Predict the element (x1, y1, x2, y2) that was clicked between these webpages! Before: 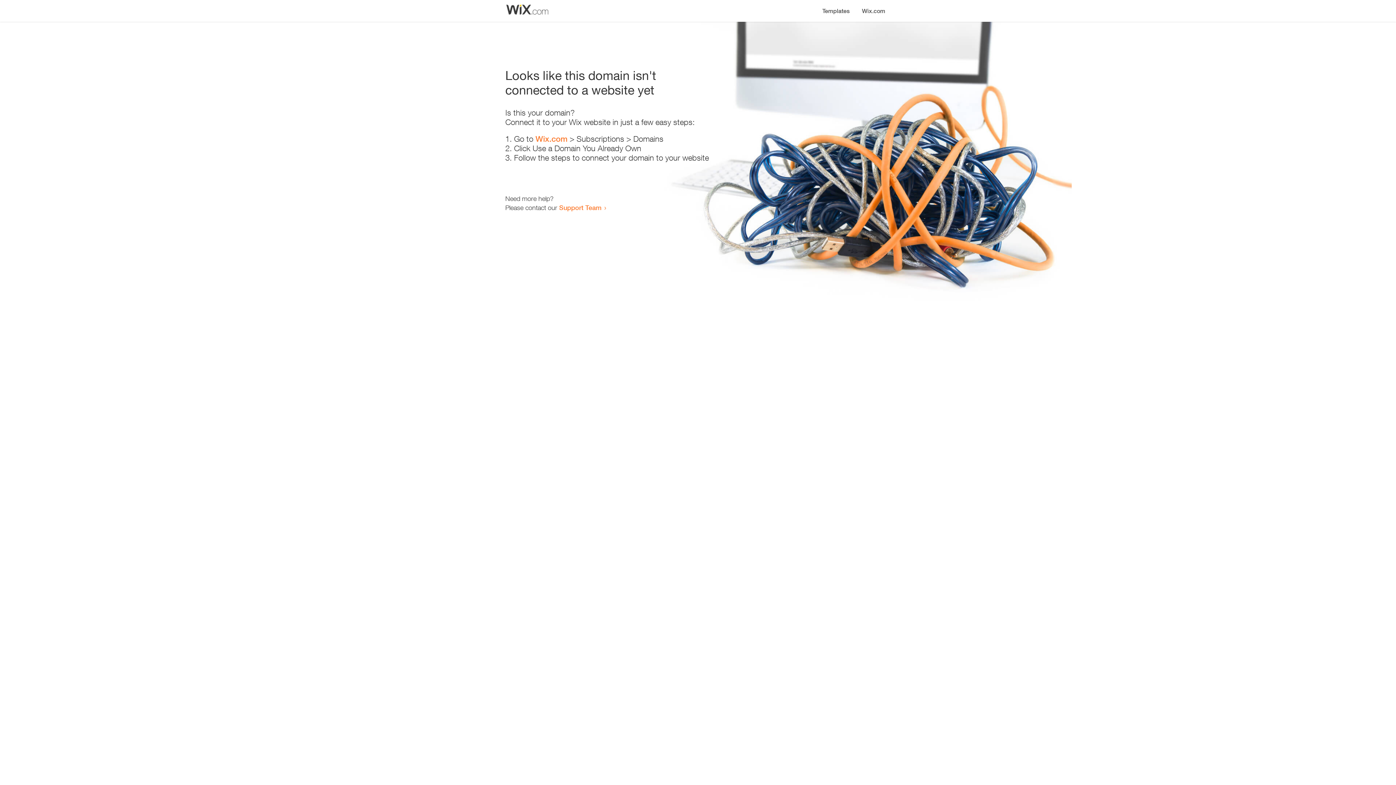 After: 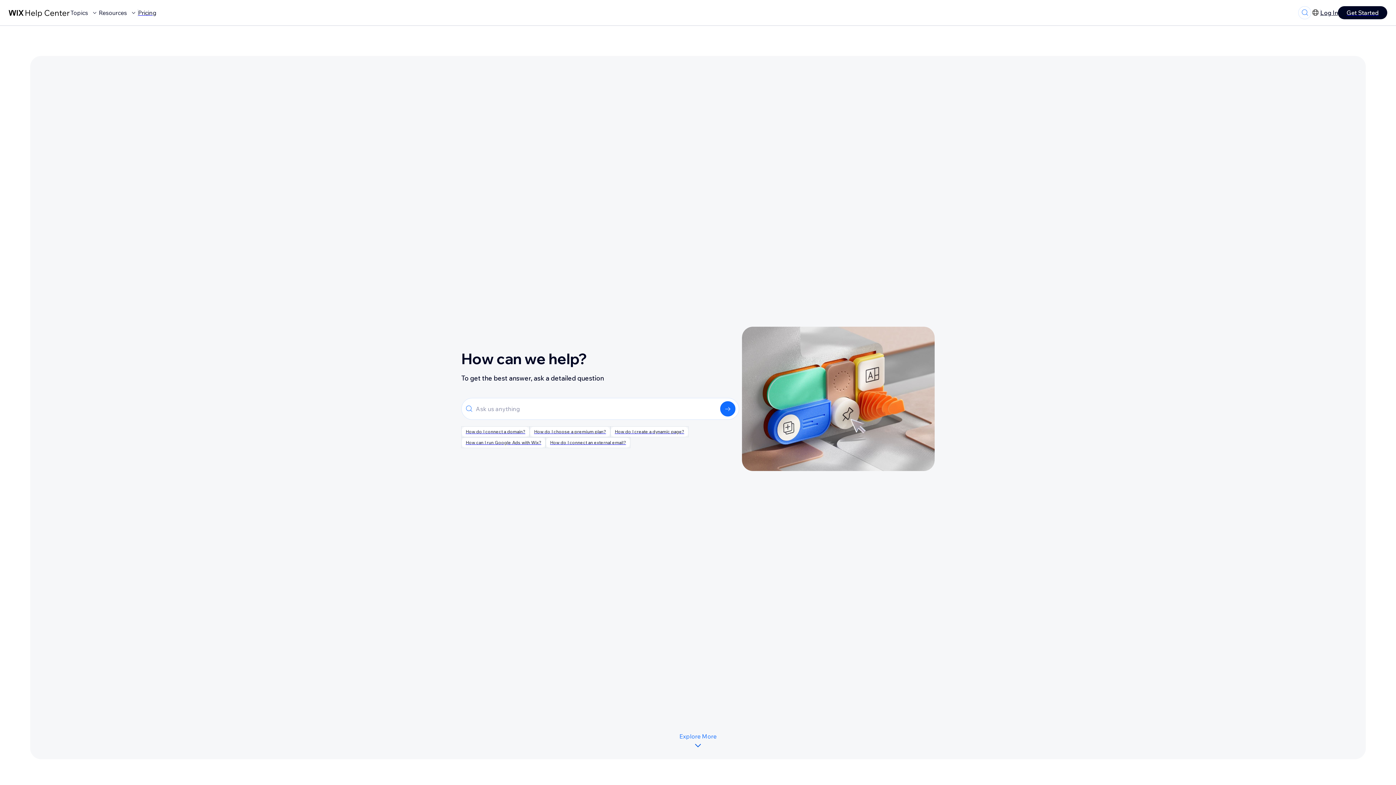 Action: bbox: (559, 203, 601, 211) label: Support Team